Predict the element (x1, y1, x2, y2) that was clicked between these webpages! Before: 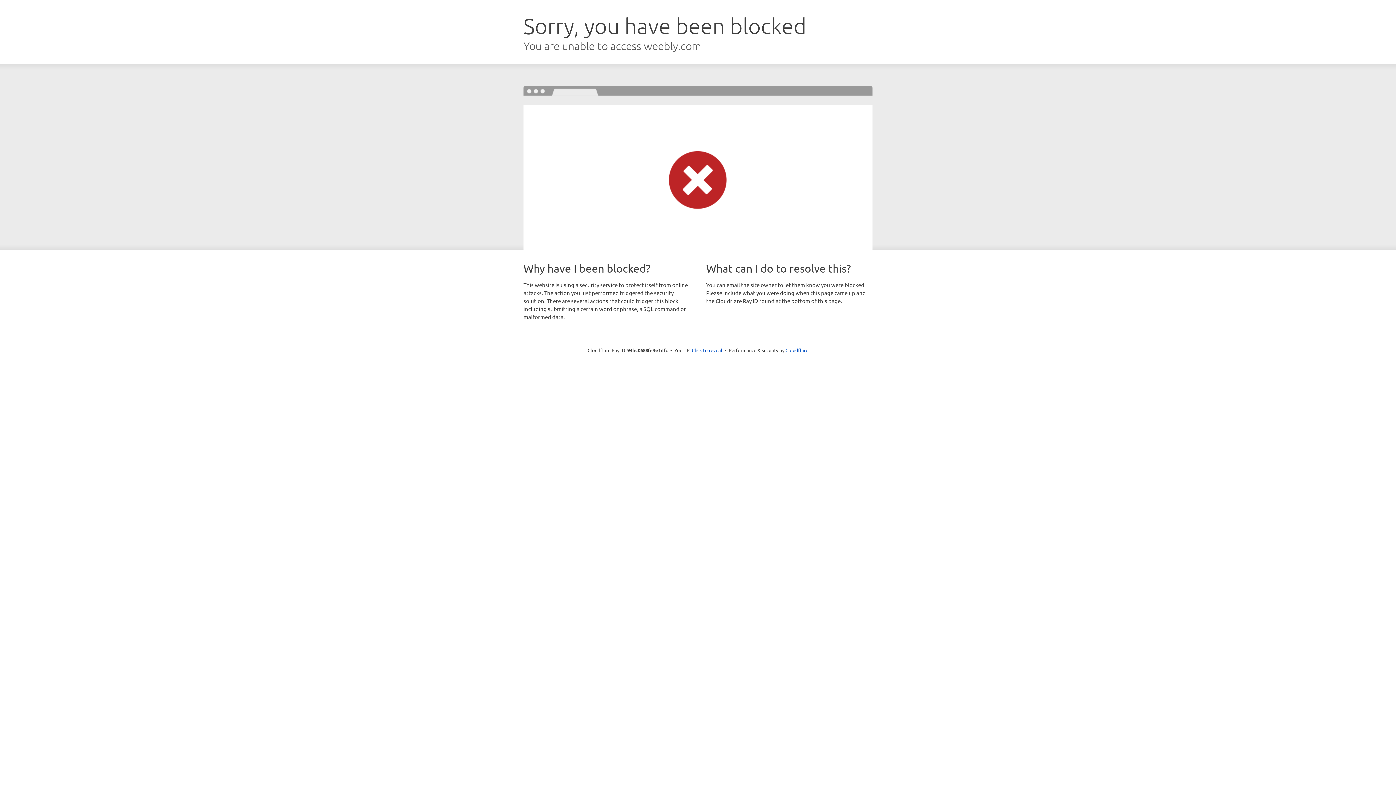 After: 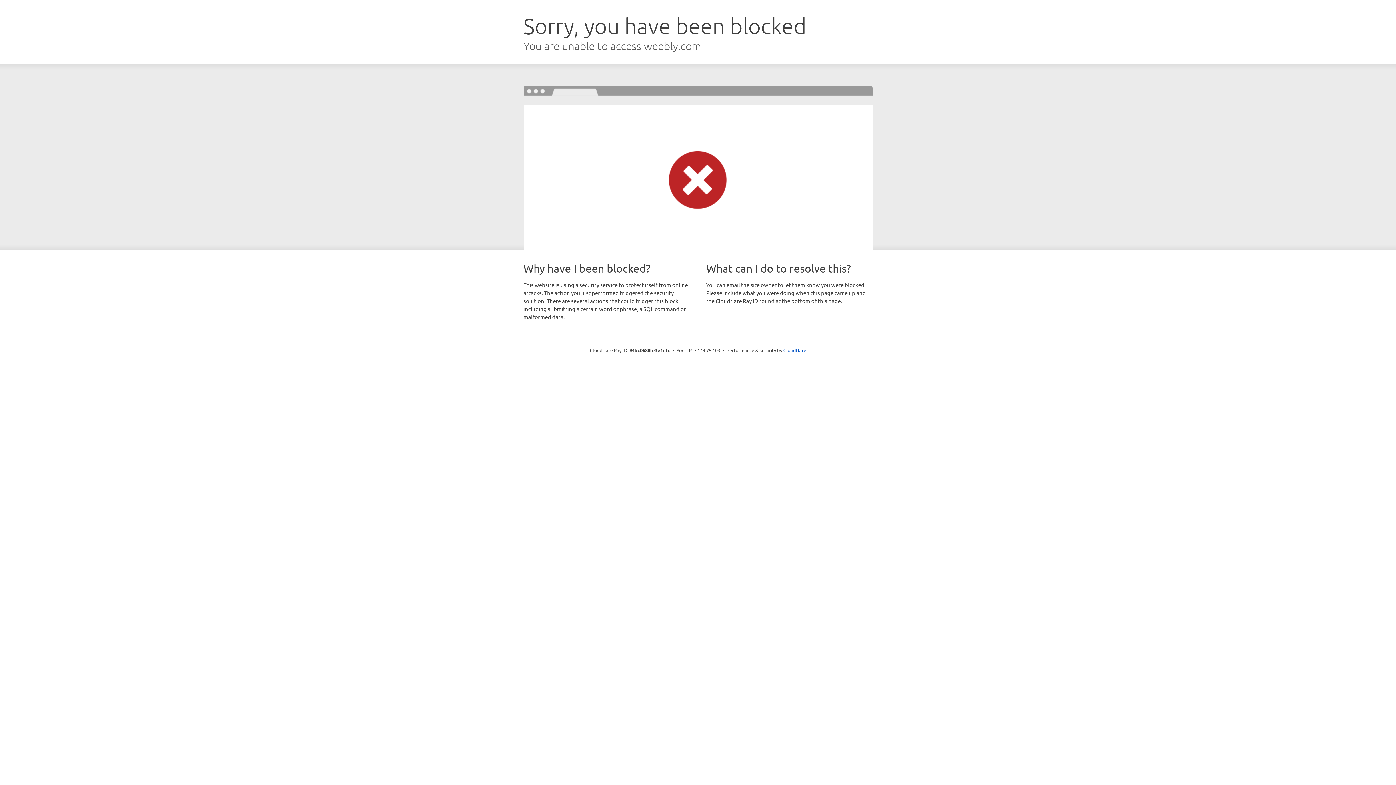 Action: bbox: (692, 346, 722, 353) label: Click to reveal